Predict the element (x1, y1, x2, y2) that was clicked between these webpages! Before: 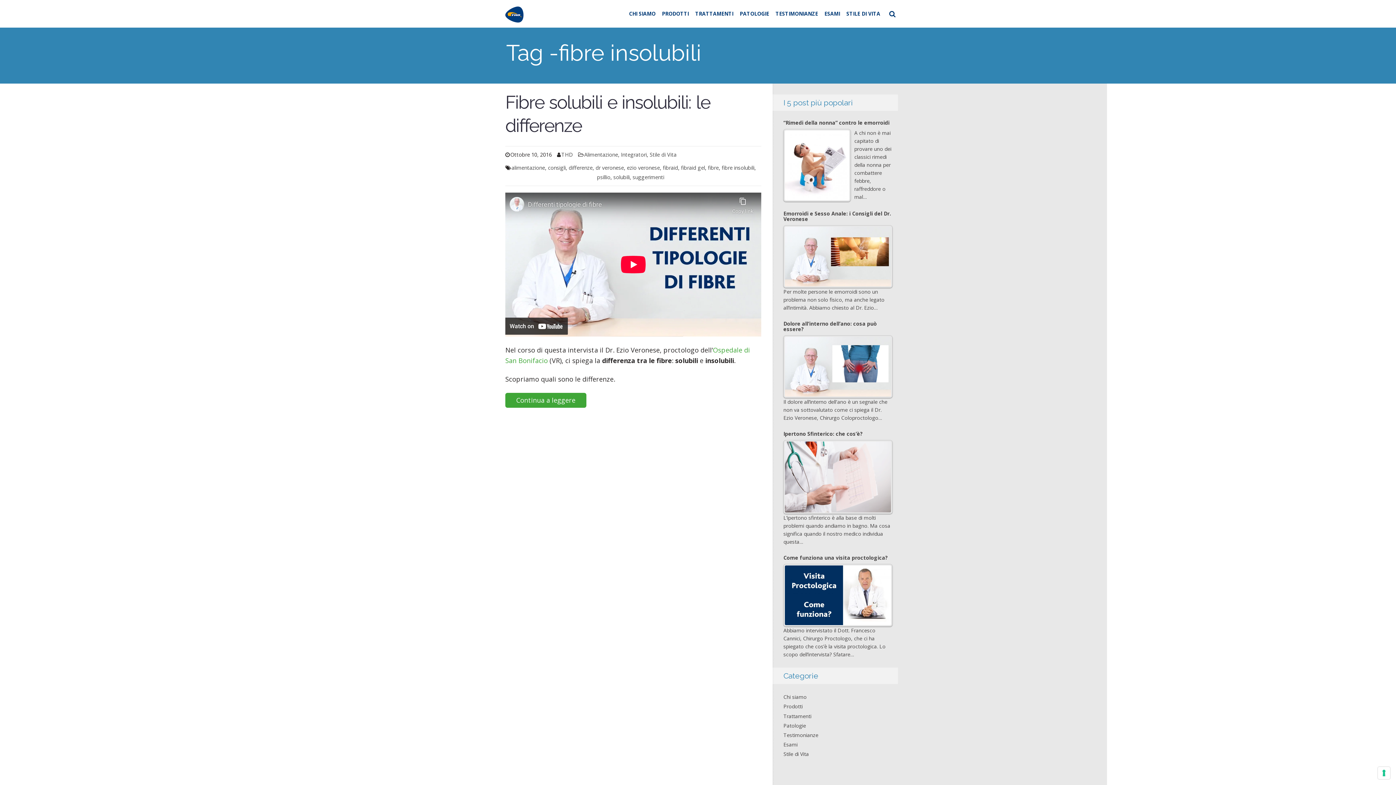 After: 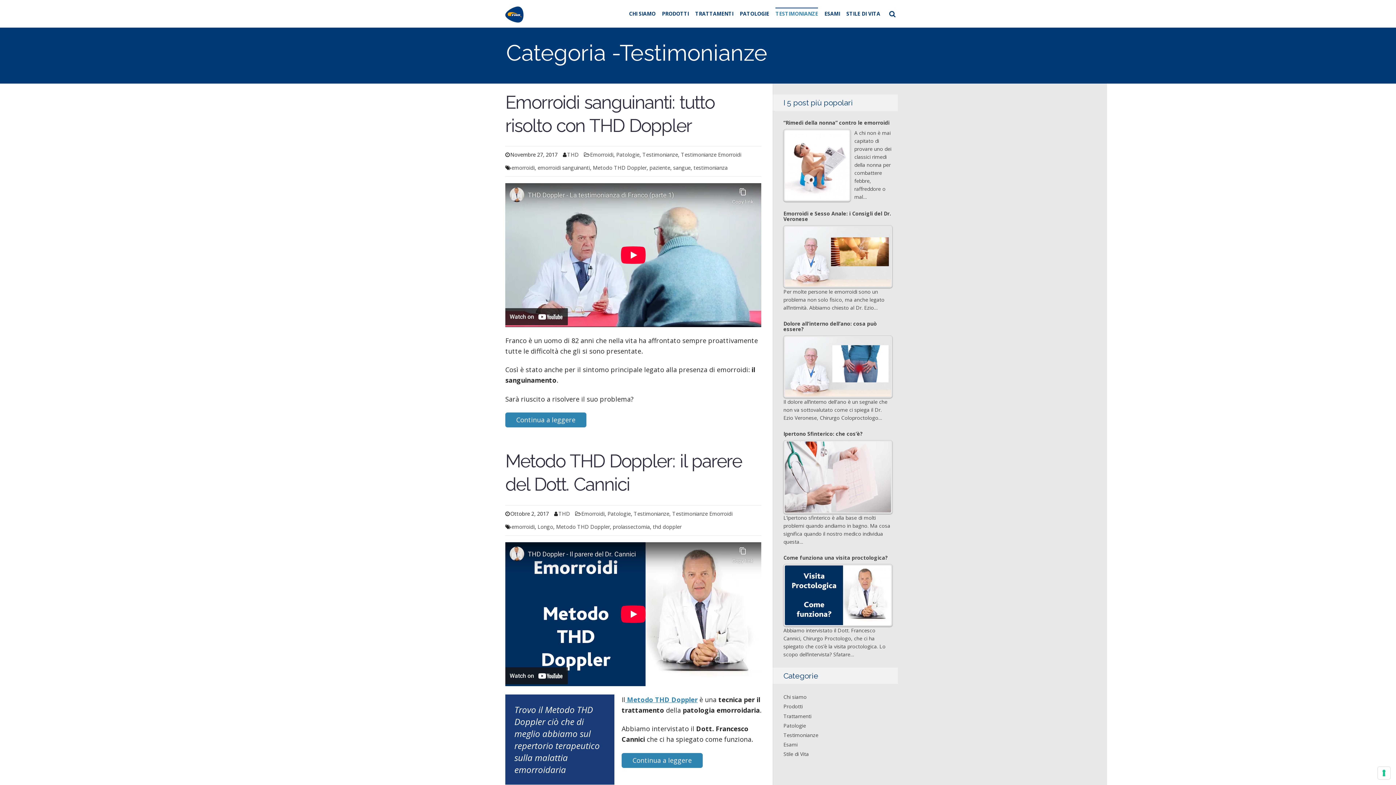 Action: bbox: (775, 8, 818, 28) label: TESTIMONIANZE